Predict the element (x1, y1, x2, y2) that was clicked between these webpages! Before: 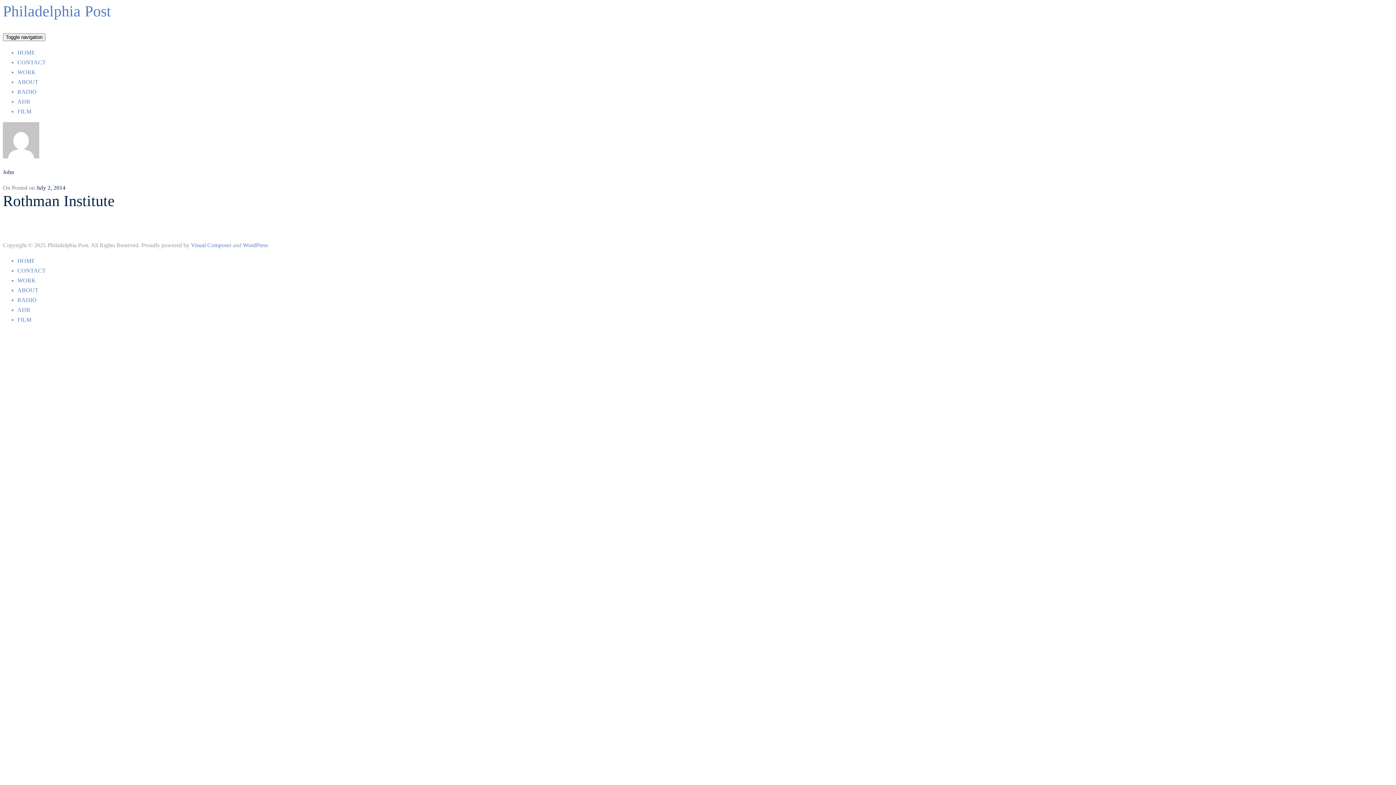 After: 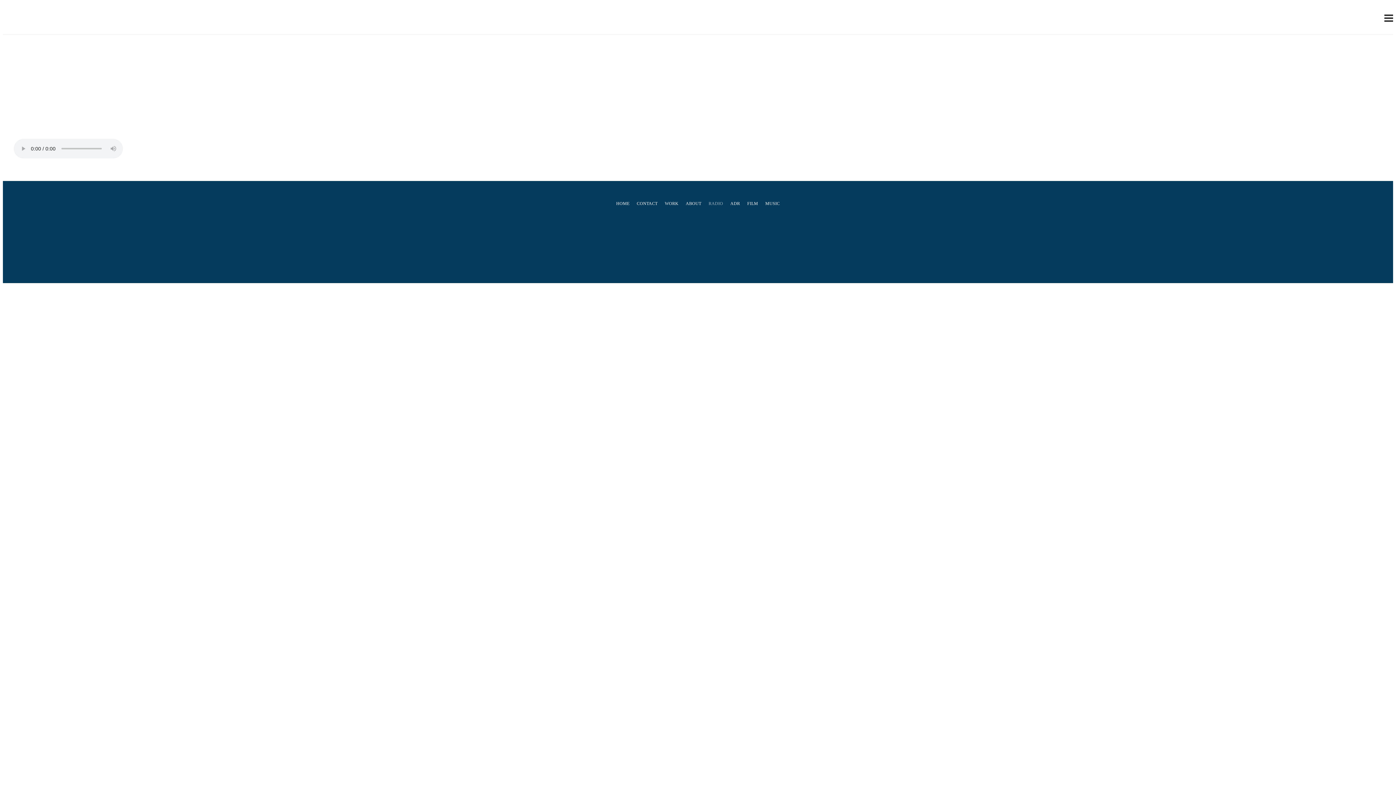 Action: bbox: (17, 297, 36, 303) label: RADIO